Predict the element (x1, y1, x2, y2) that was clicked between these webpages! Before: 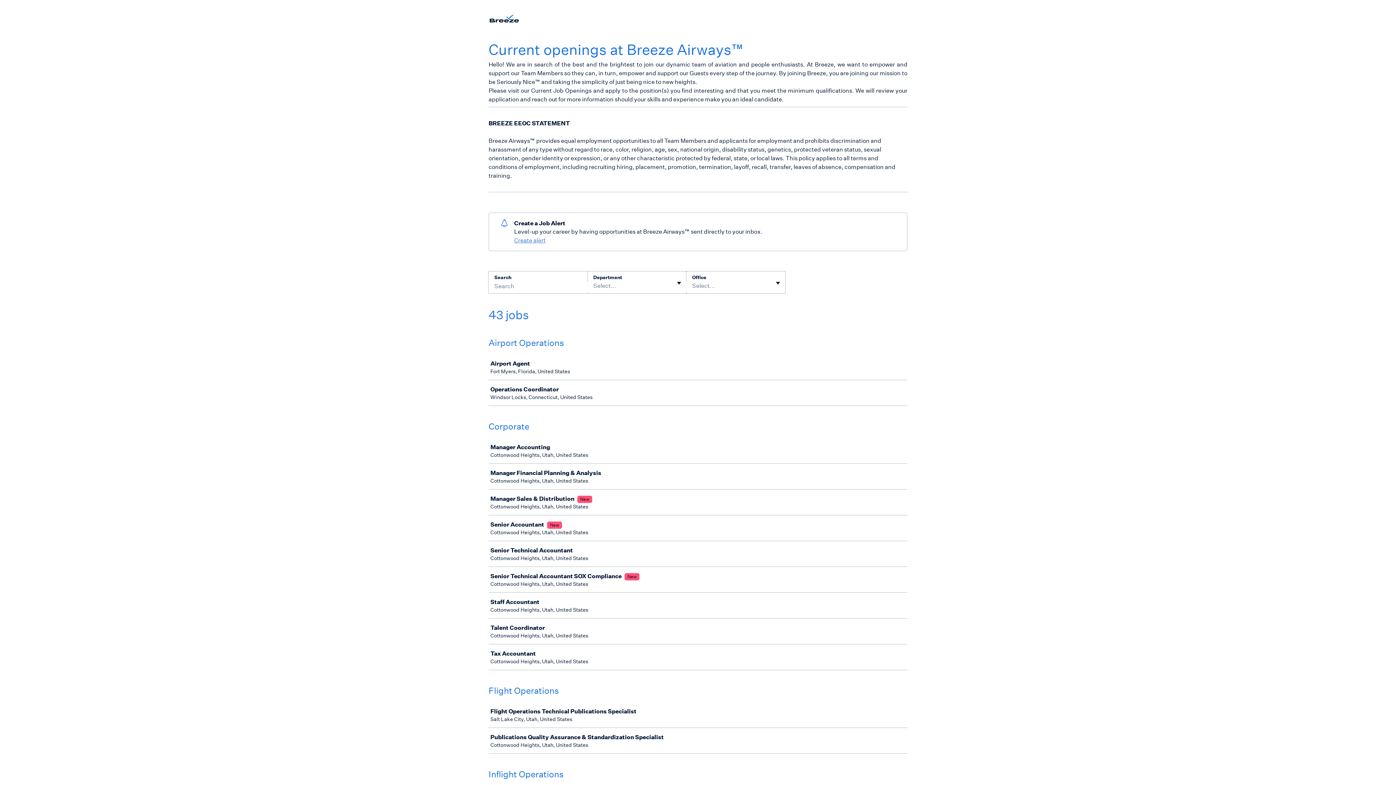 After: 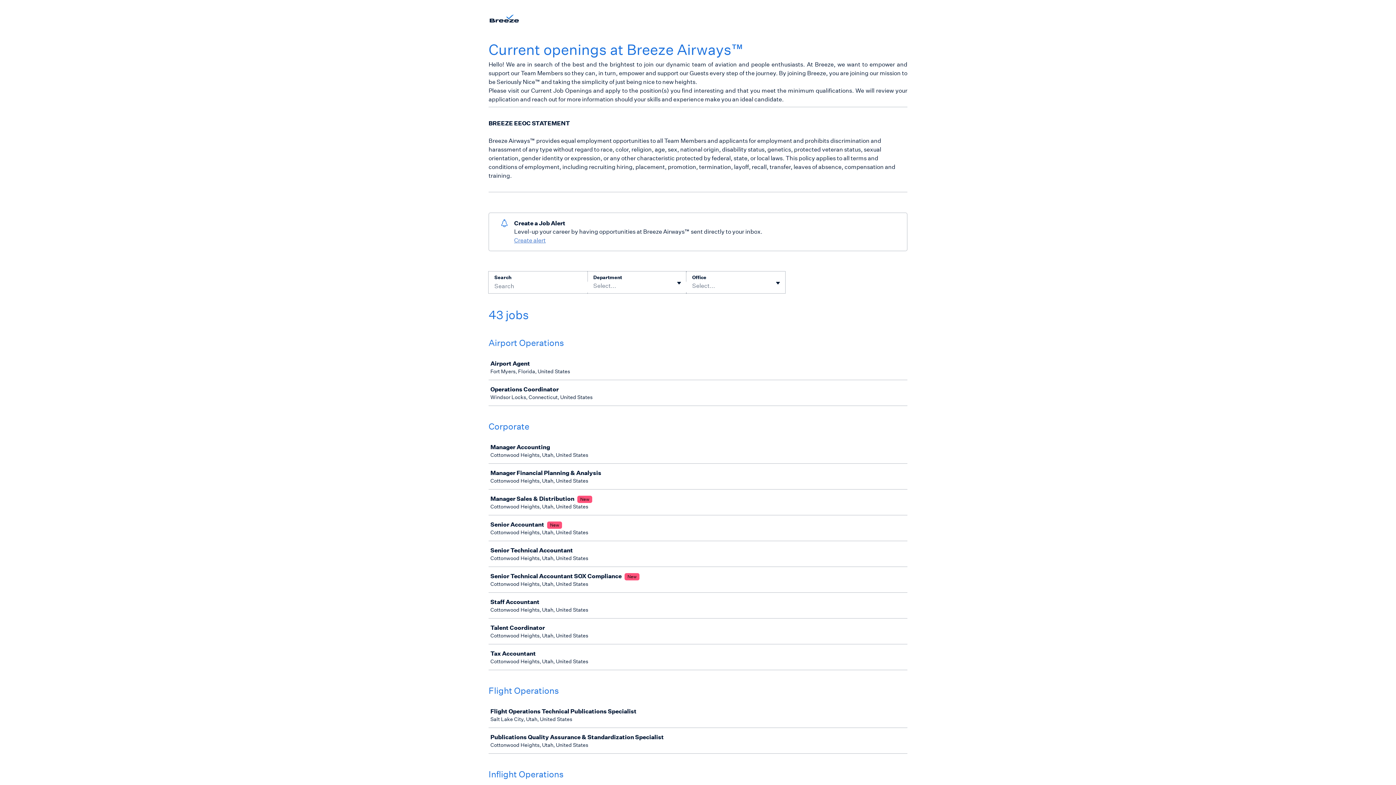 Action: bbox: (488, 26, 520, 33)